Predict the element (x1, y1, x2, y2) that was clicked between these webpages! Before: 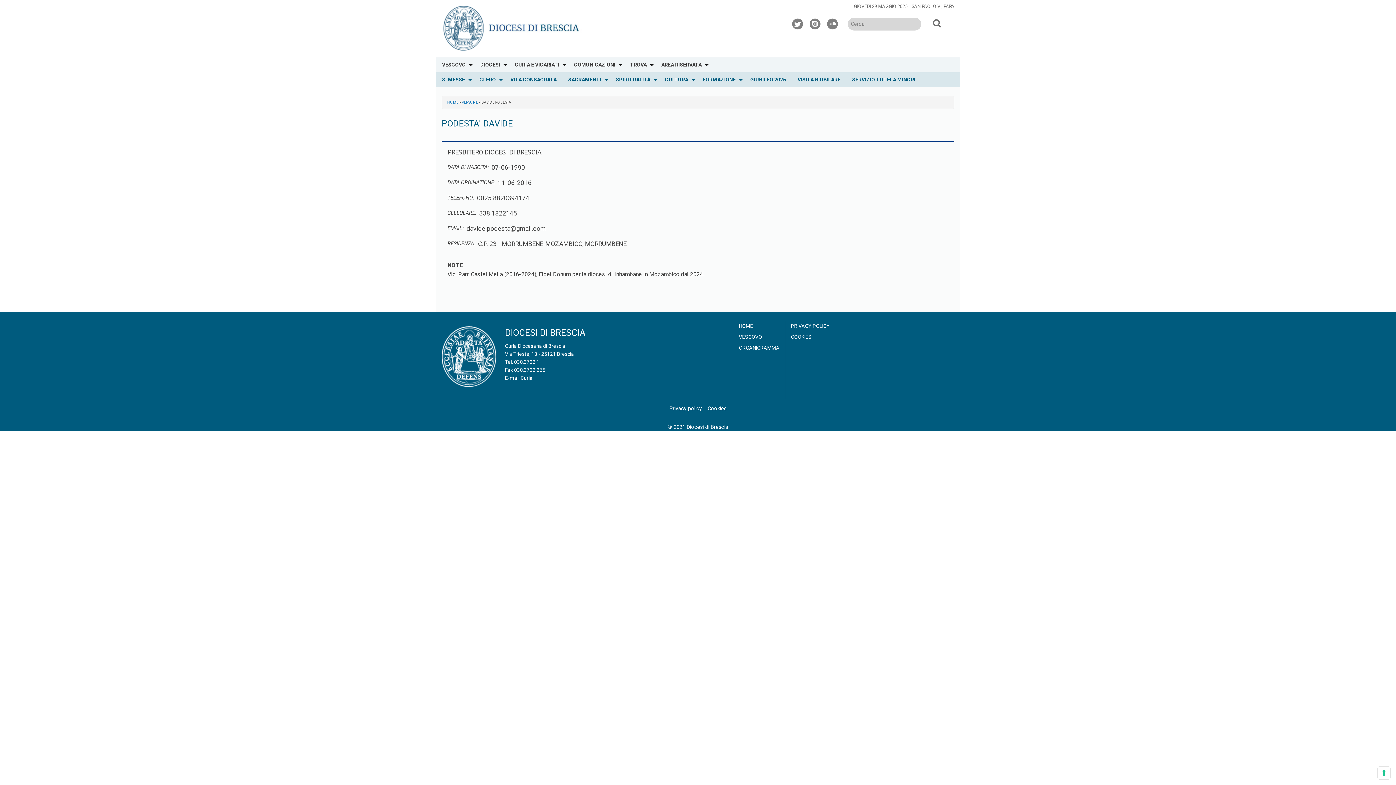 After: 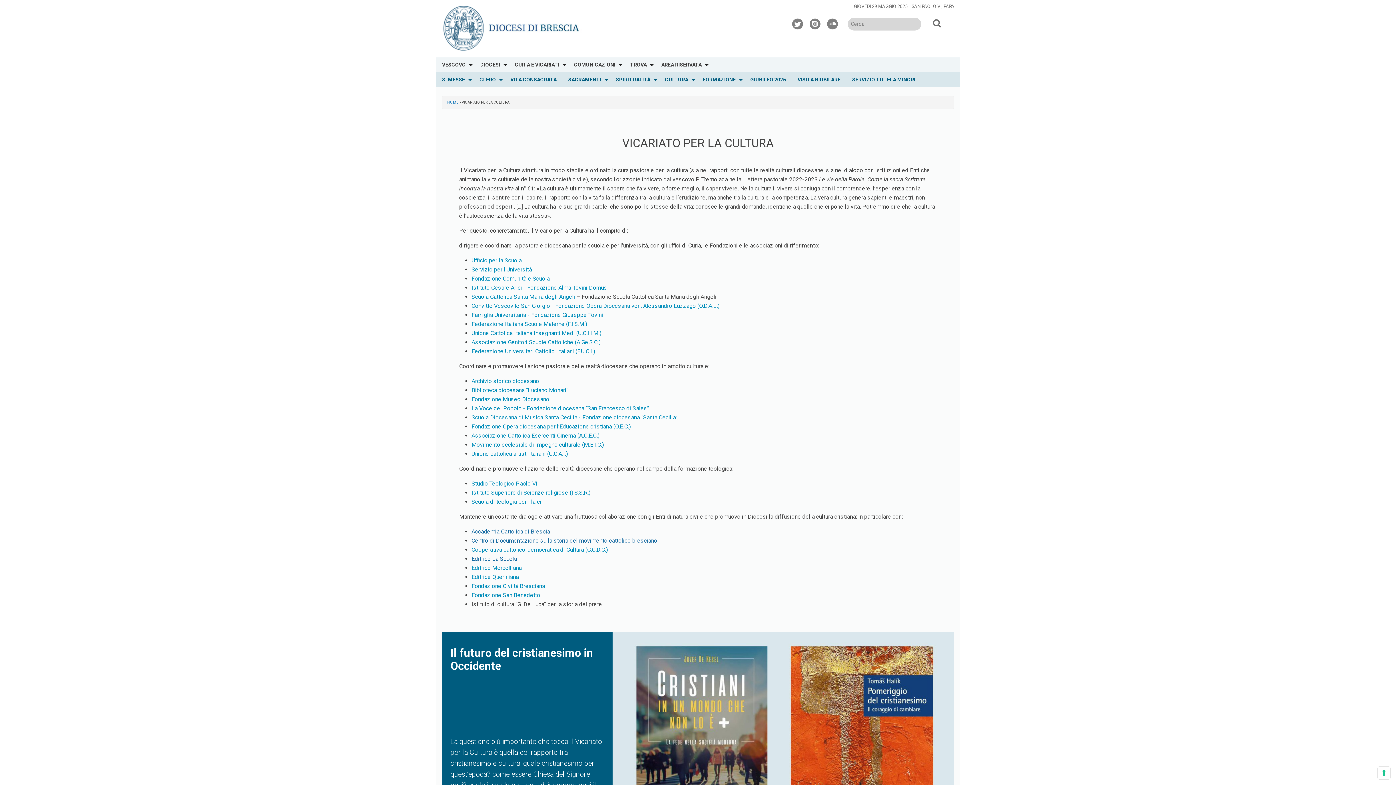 Action: label: CULTURA bbox: (659, 72, 697, 87)